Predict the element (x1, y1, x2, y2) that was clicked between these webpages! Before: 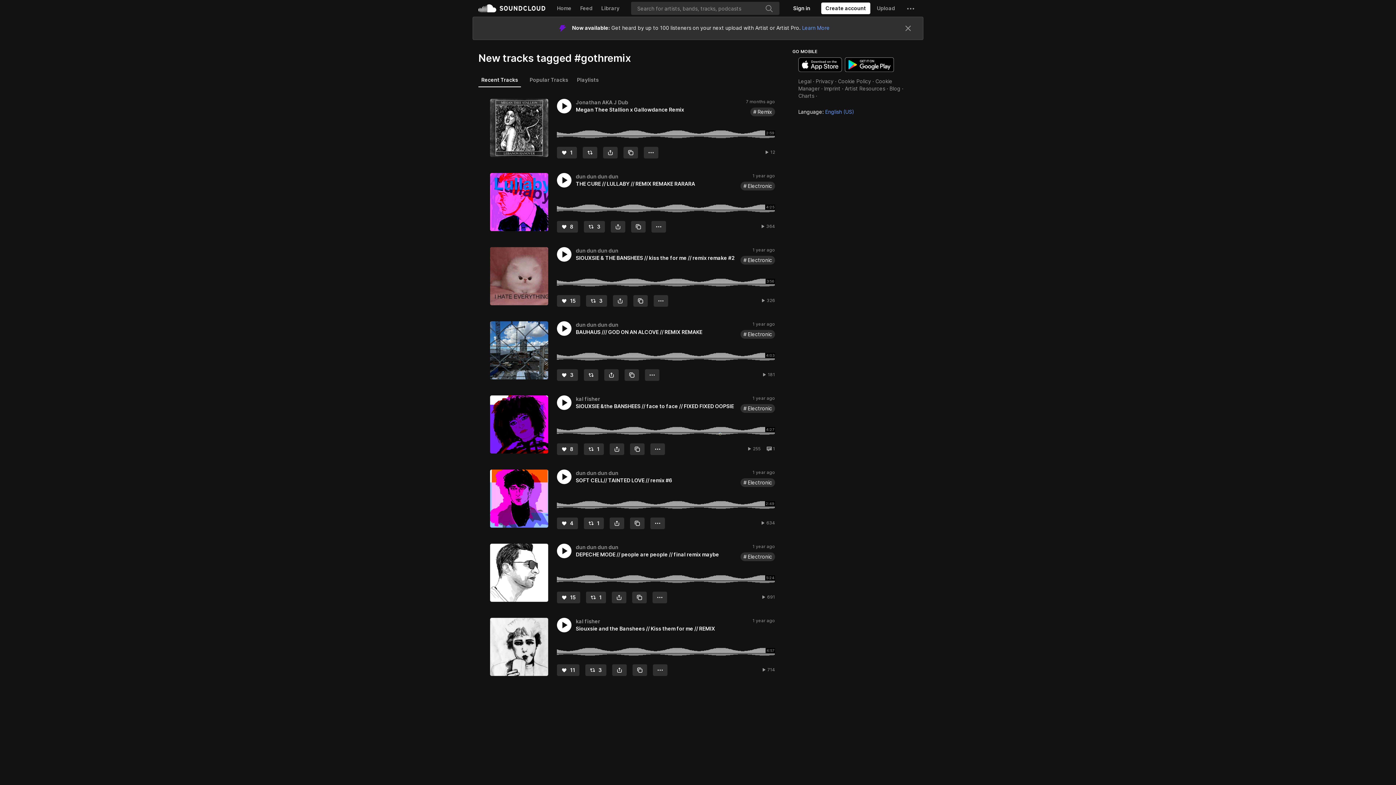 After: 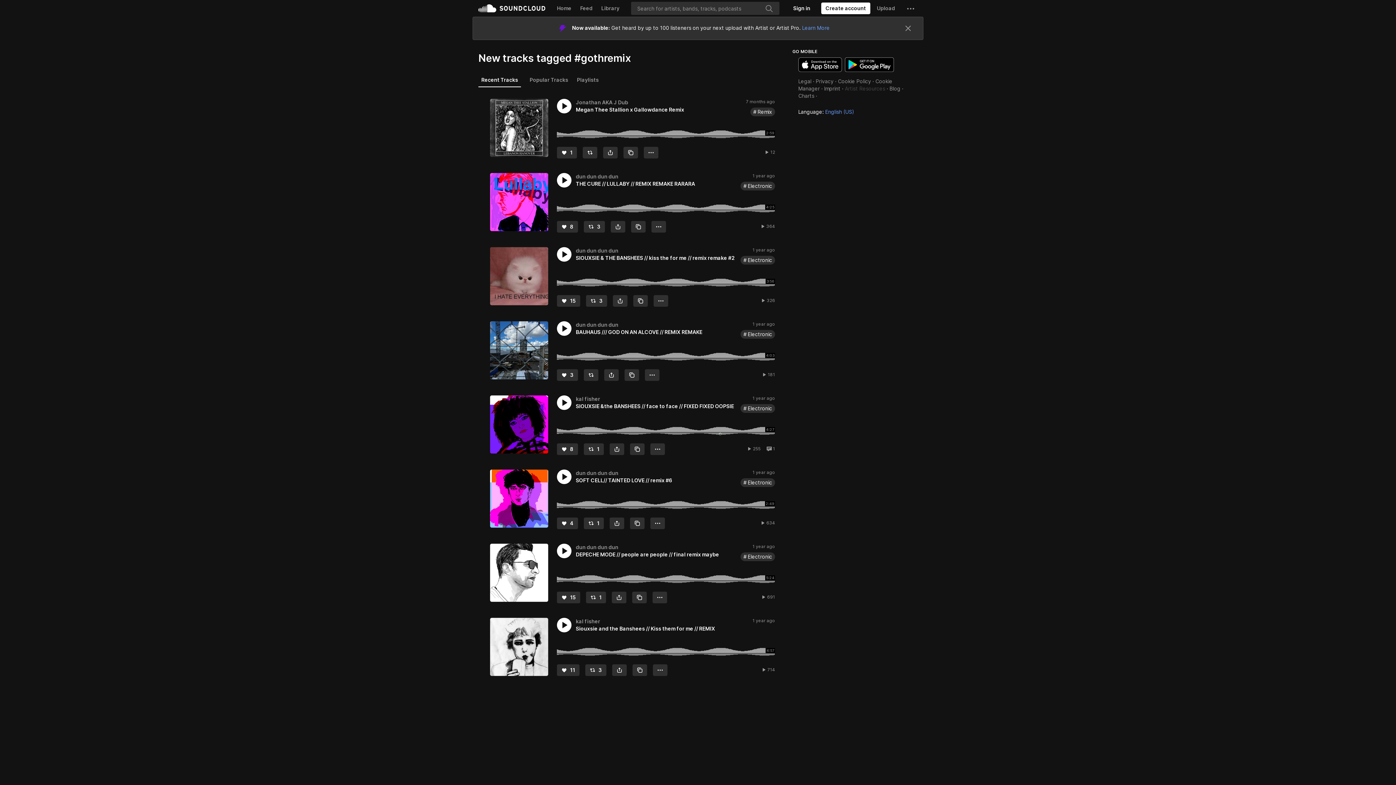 Action: label: Artist Resources bbox: (845, 62, 885, 68)